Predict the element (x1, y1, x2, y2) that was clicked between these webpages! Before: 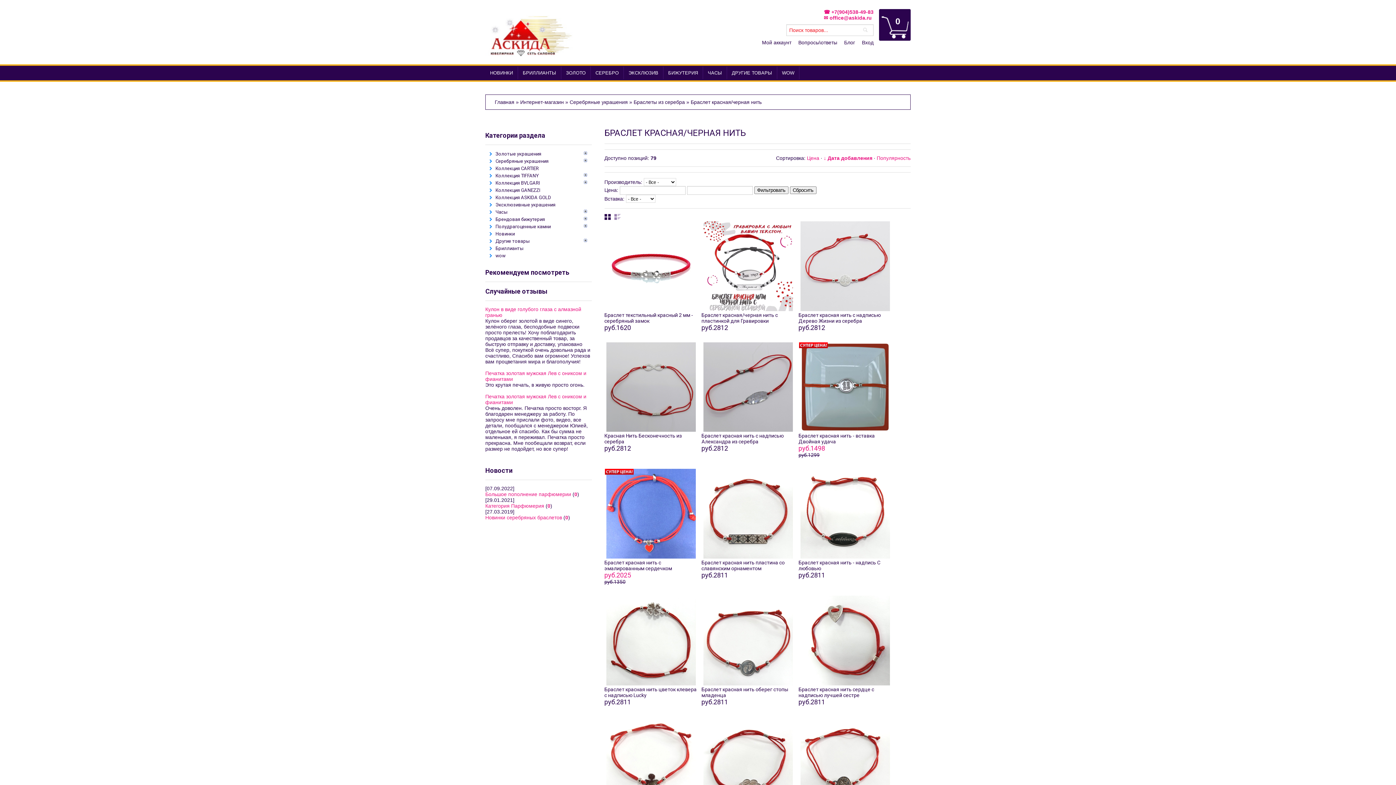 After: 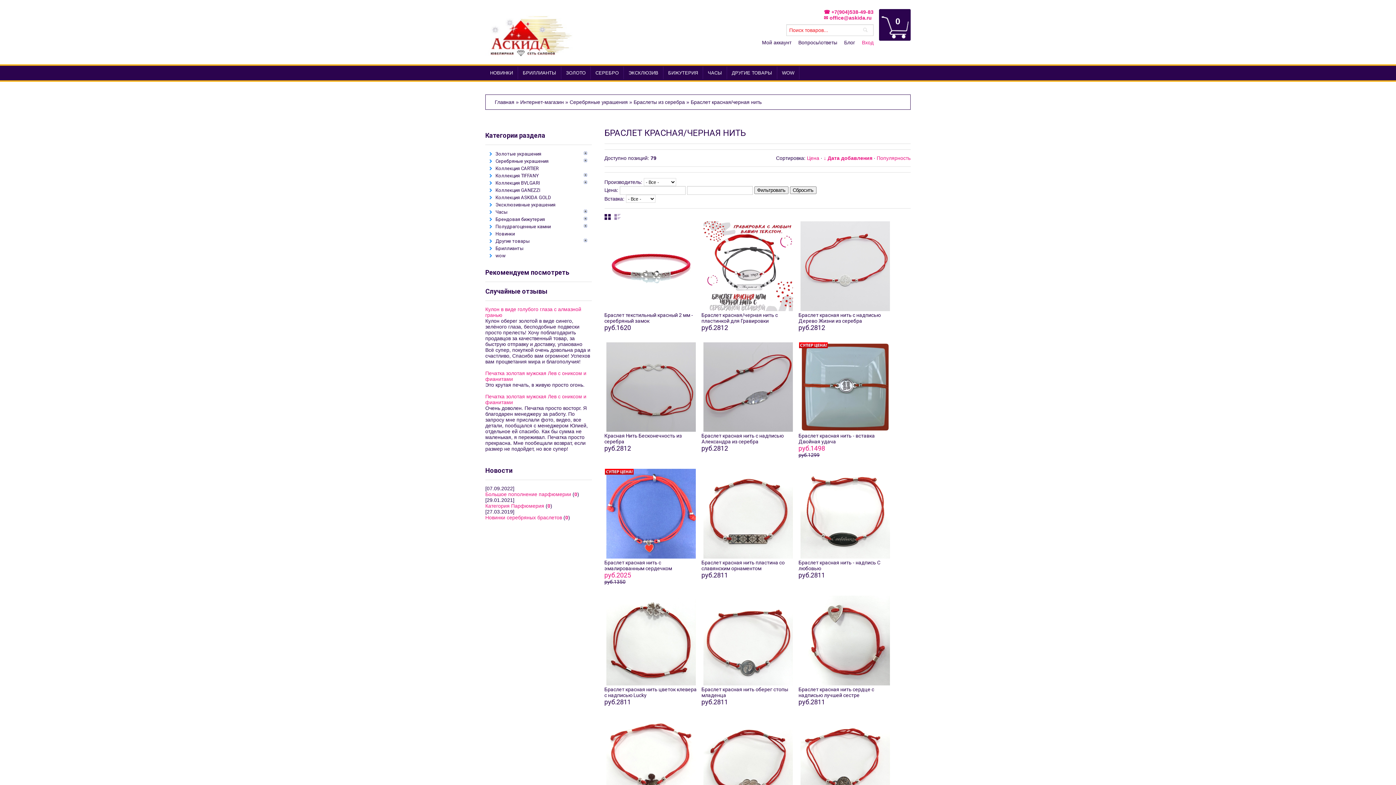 Action: label: Вход bbox: (862, 39, 873, 45)